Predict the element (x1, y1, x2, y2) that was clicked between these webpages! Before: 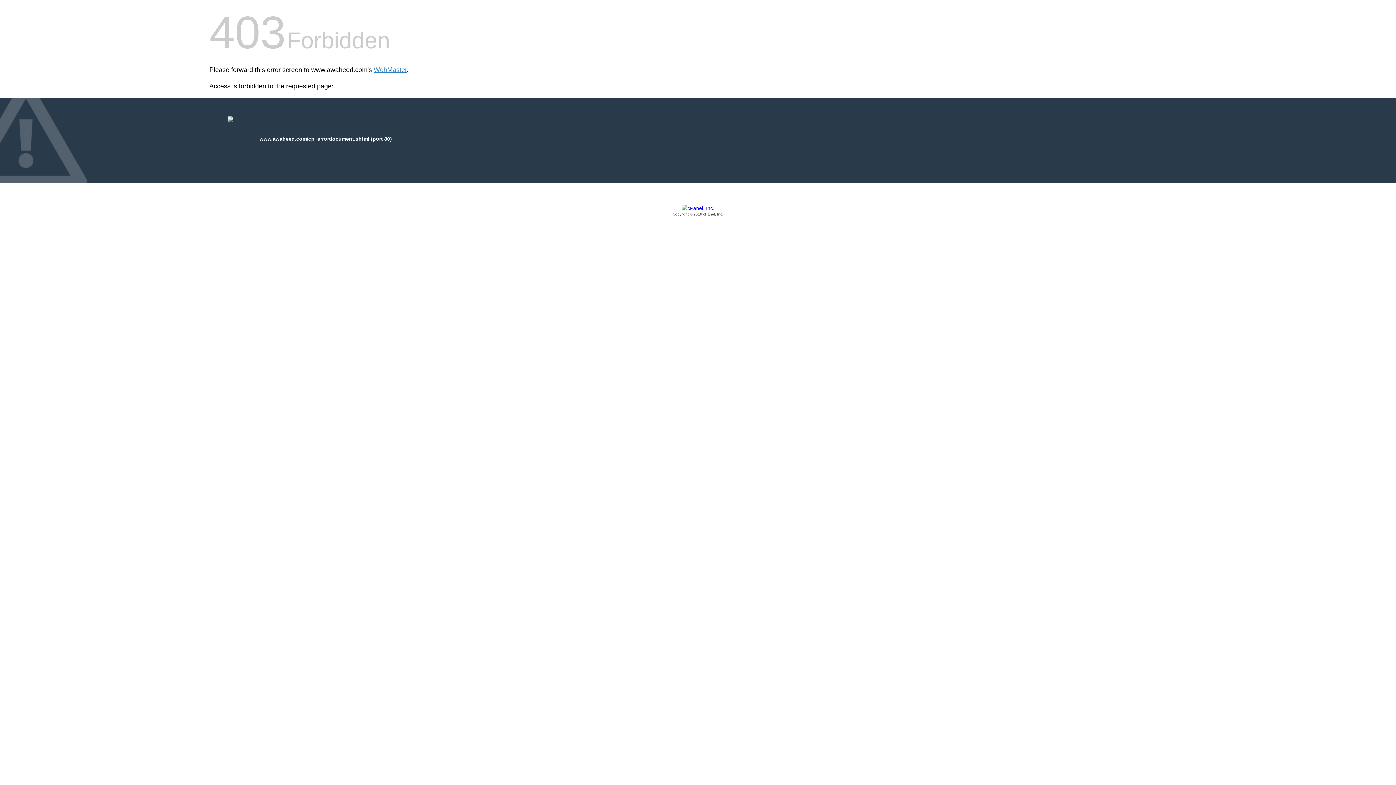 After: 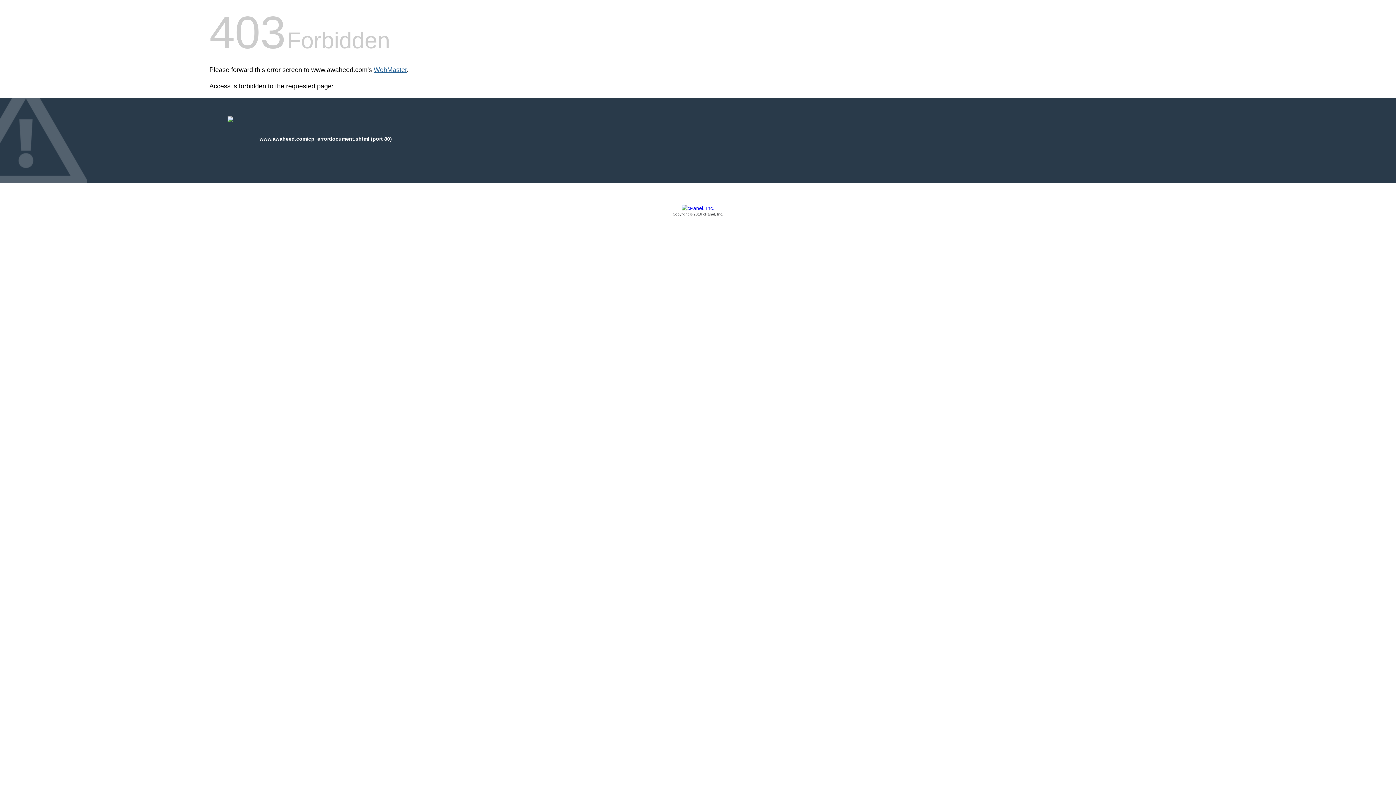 Action: label: WebMaster bbox: (373, 66, 406, 73)